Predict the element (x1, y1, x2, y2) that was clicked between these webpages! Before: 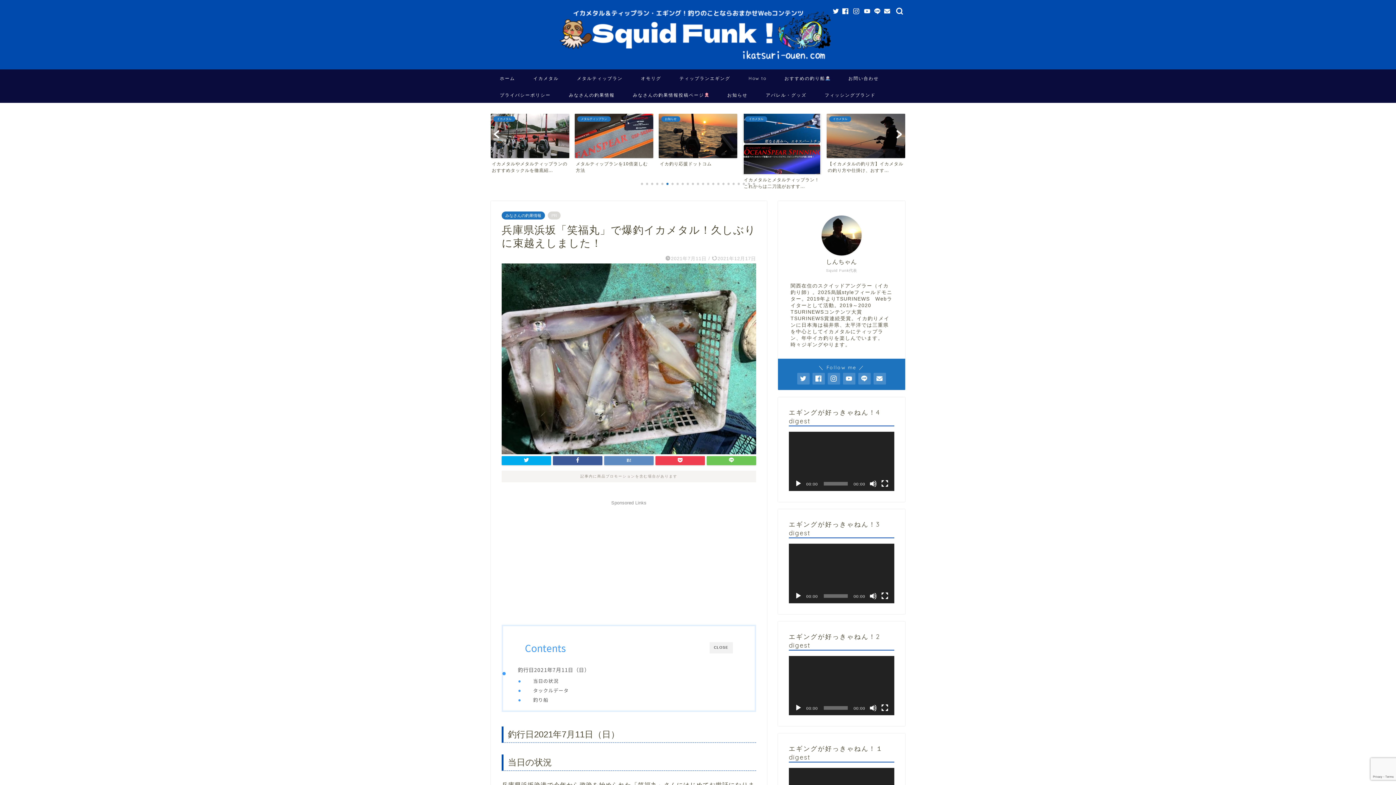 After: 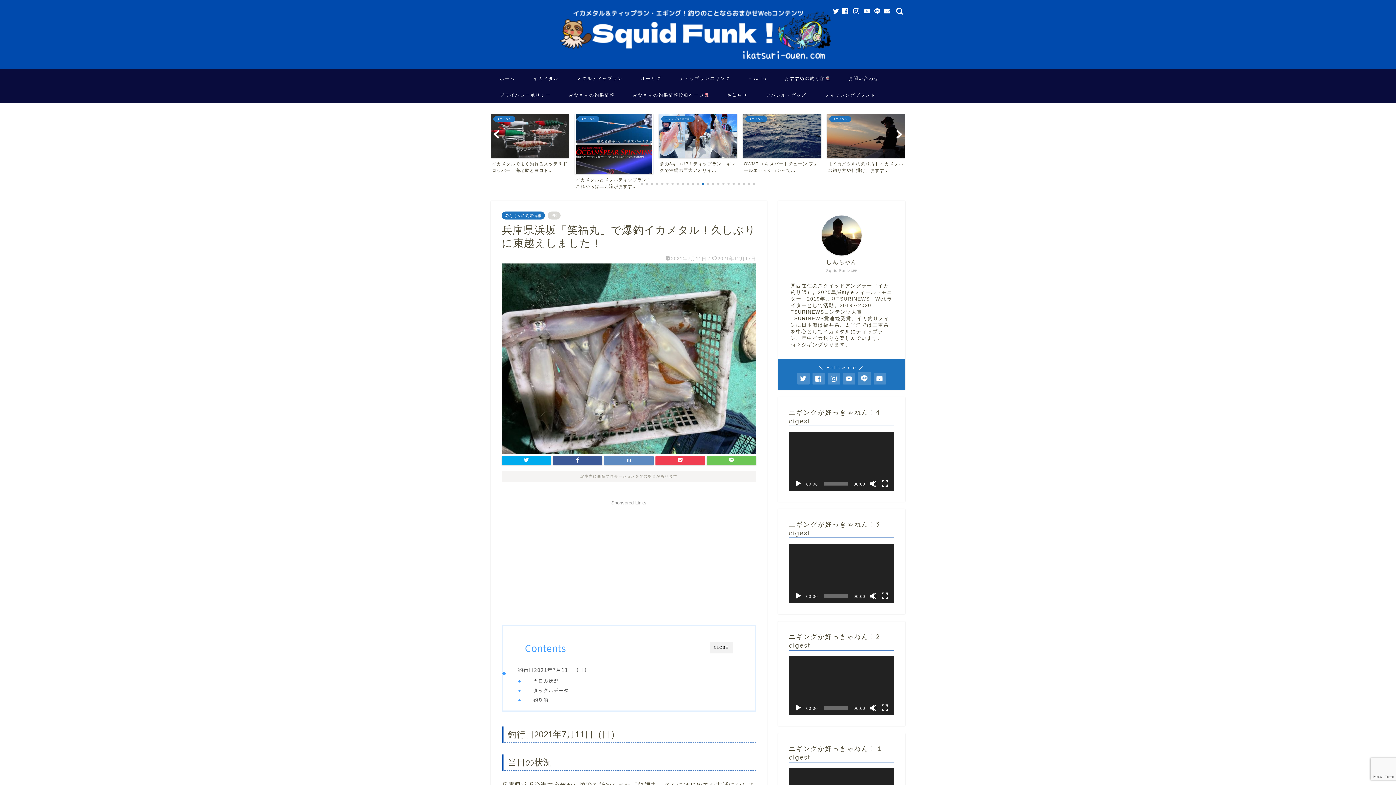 Action: bbox: (858, 373, 870, 384)